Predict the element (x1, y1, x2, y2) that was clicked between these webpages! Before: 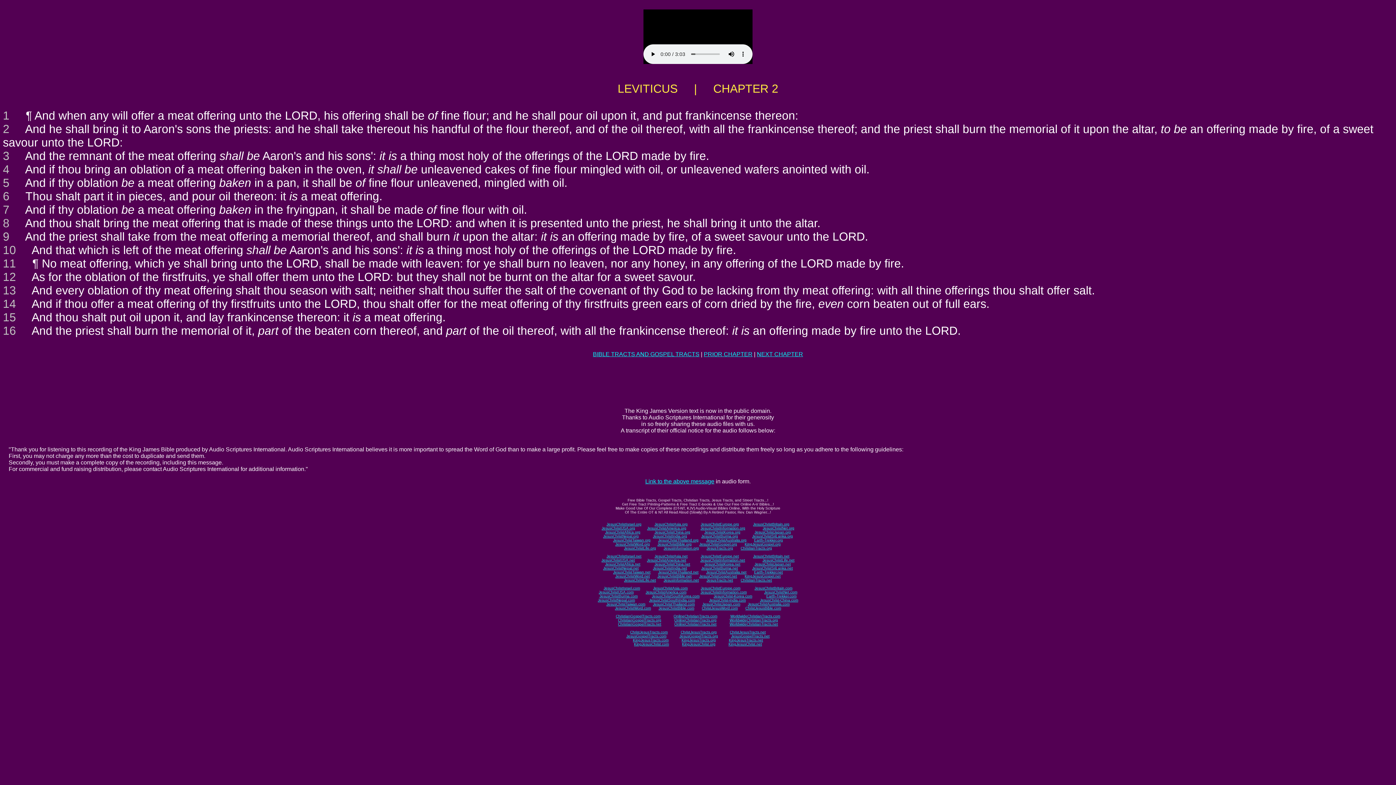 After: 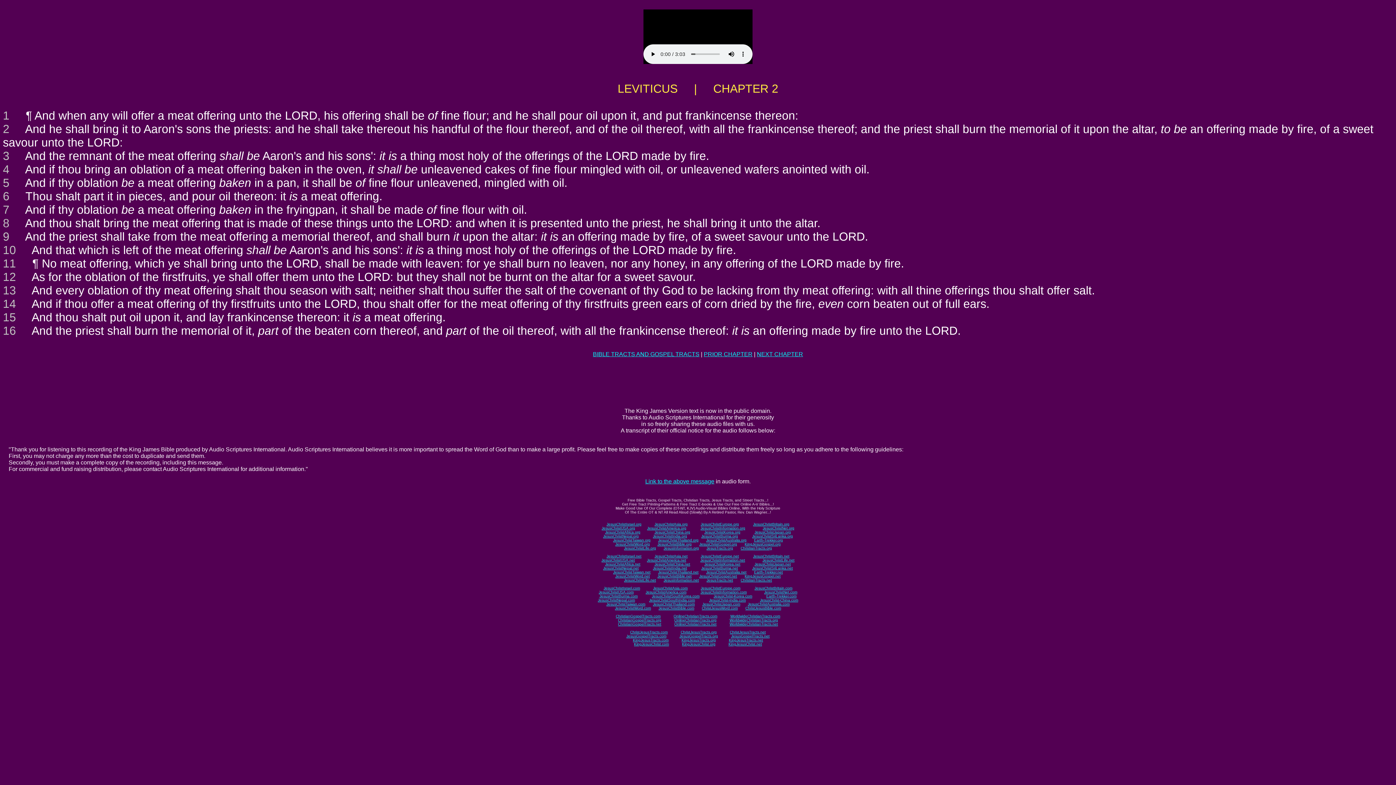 Action: label: OnlineChristianTracts.net bbox: (674, 622, 716, 626)